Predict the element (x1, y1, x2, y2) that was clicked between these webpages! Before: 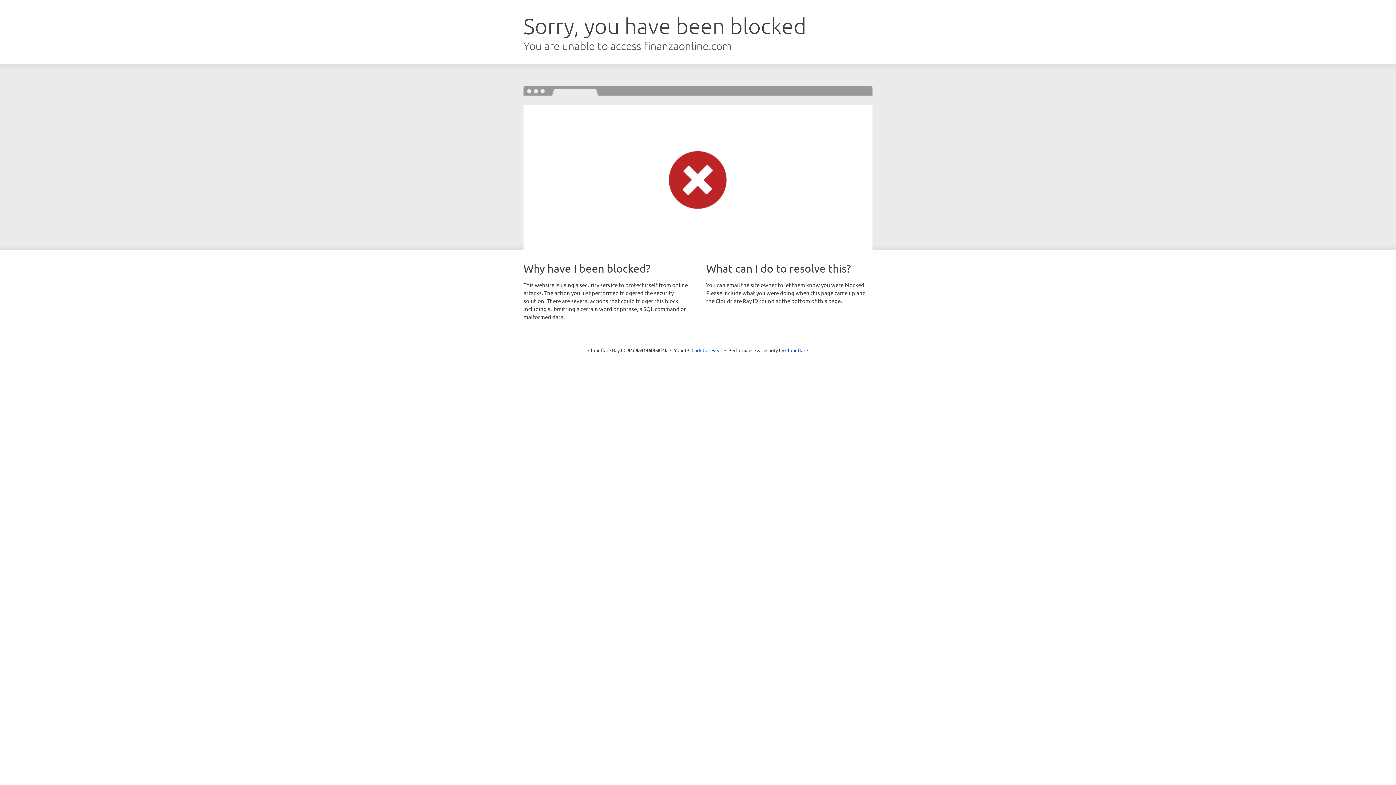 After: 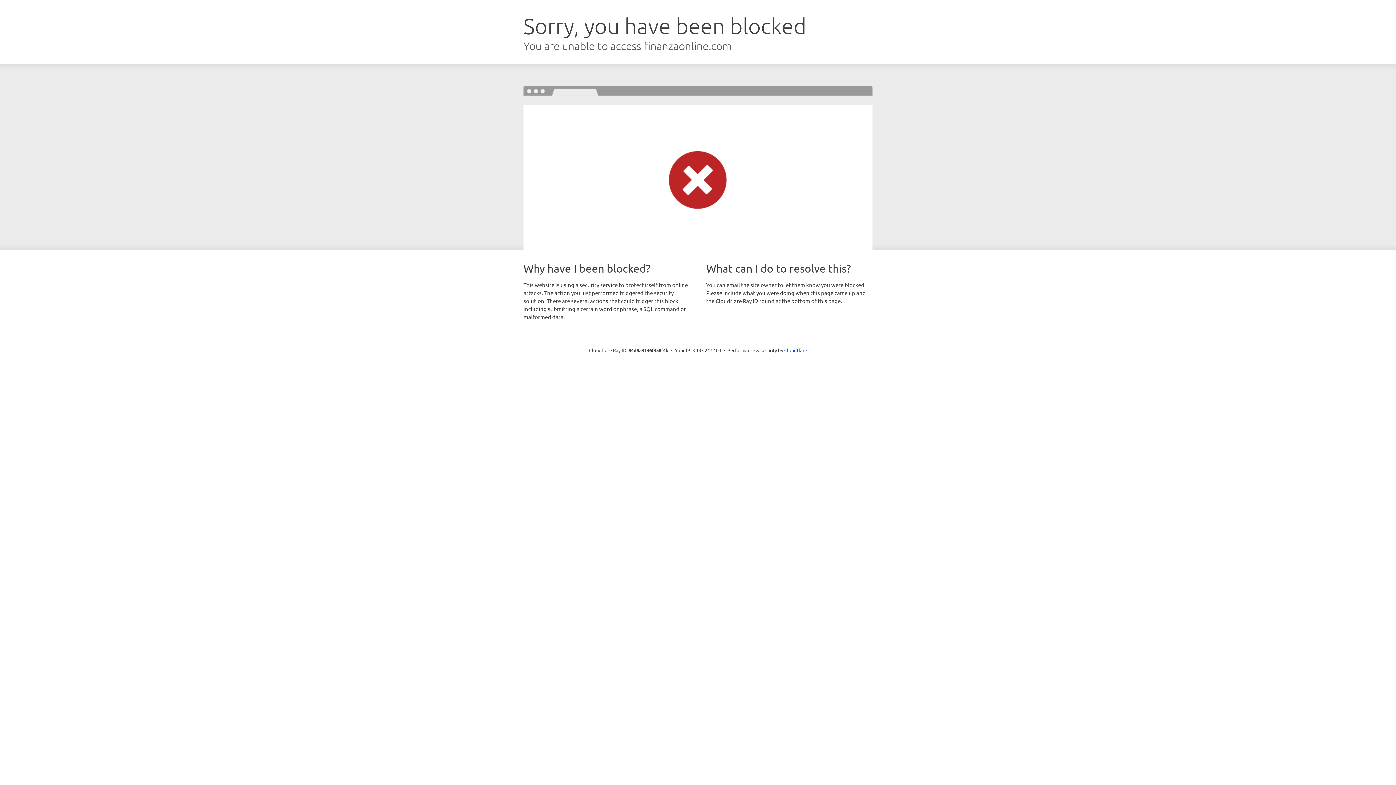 Action: label: Click to reveal bbox: (691, 346, 722, 353)